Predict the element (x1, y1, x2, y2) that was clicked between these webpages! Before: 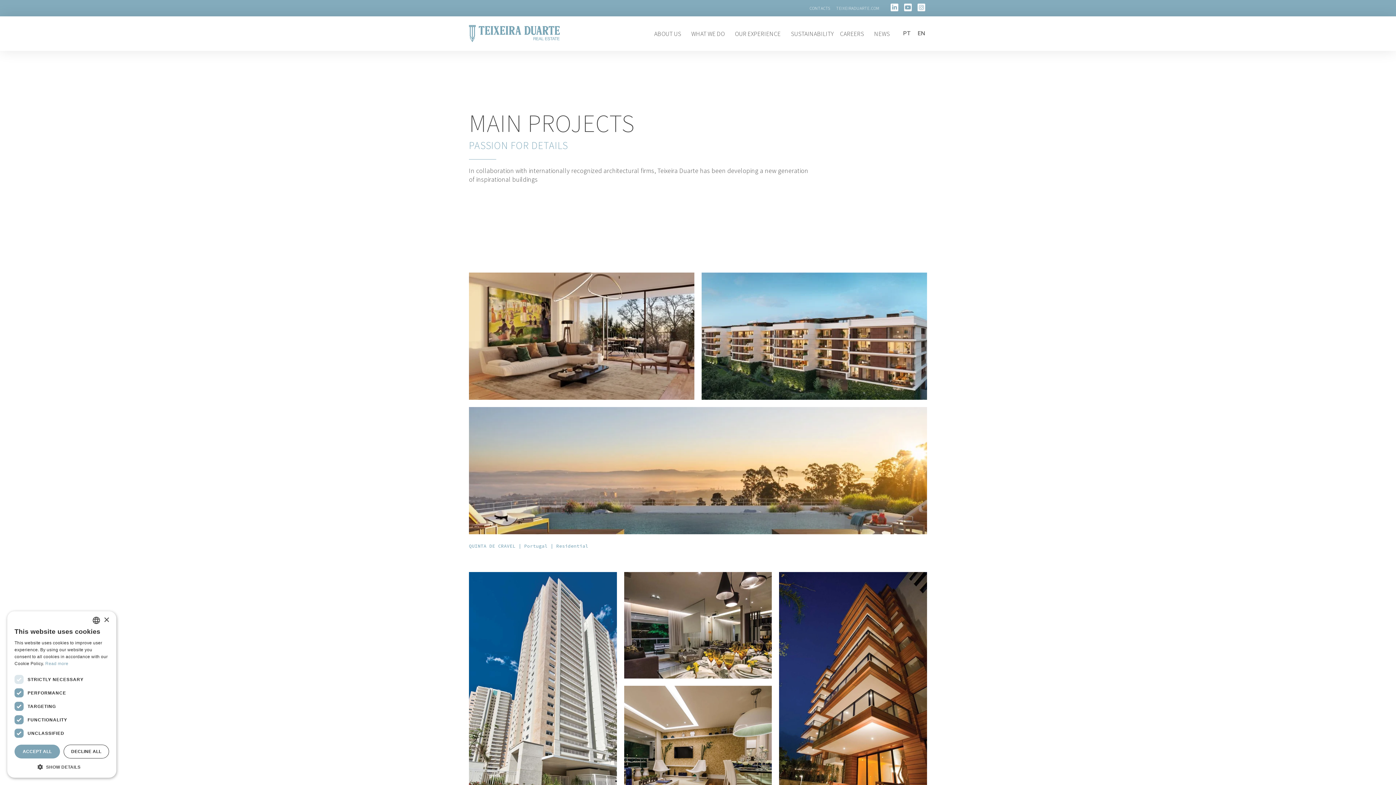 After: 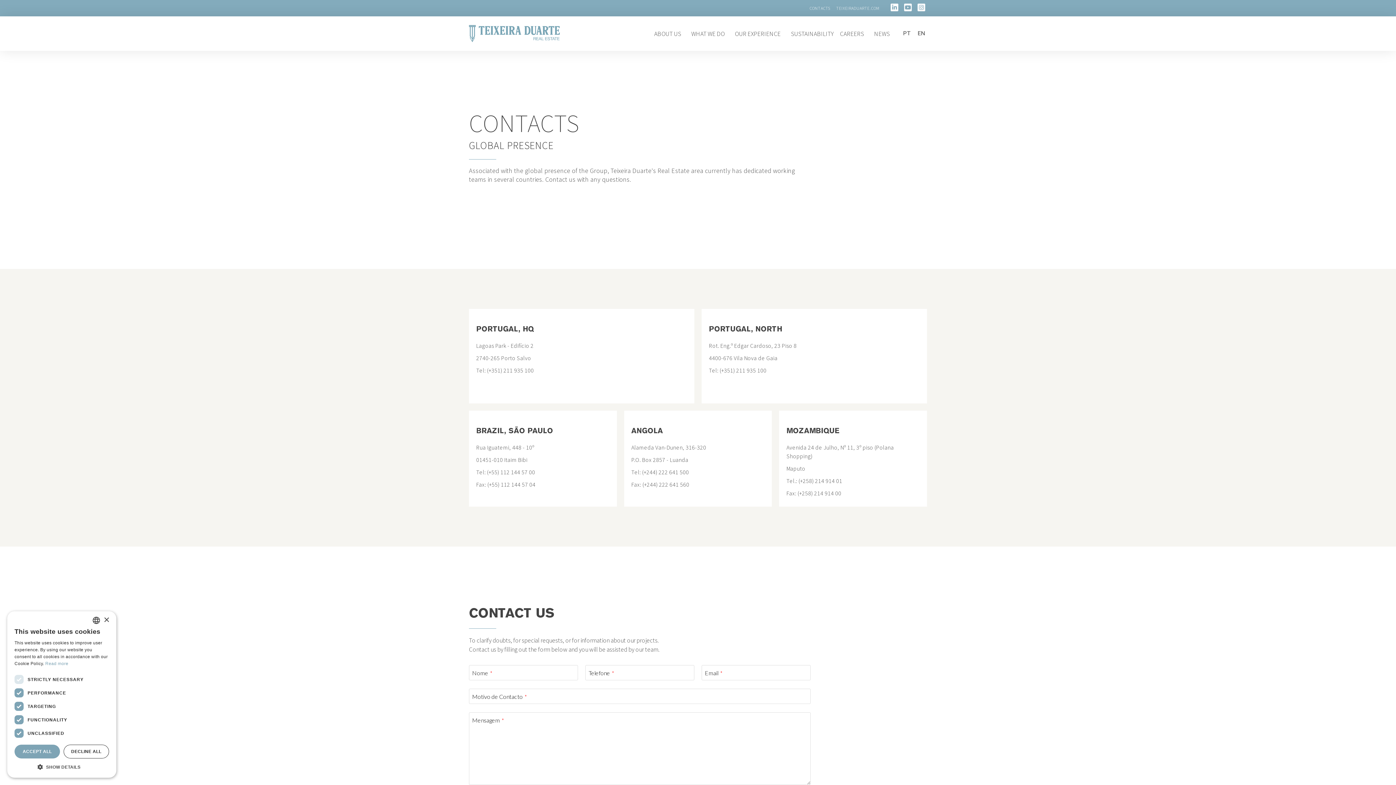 Action: bbox: (809, 4, 830, 11) label: CONTACTS